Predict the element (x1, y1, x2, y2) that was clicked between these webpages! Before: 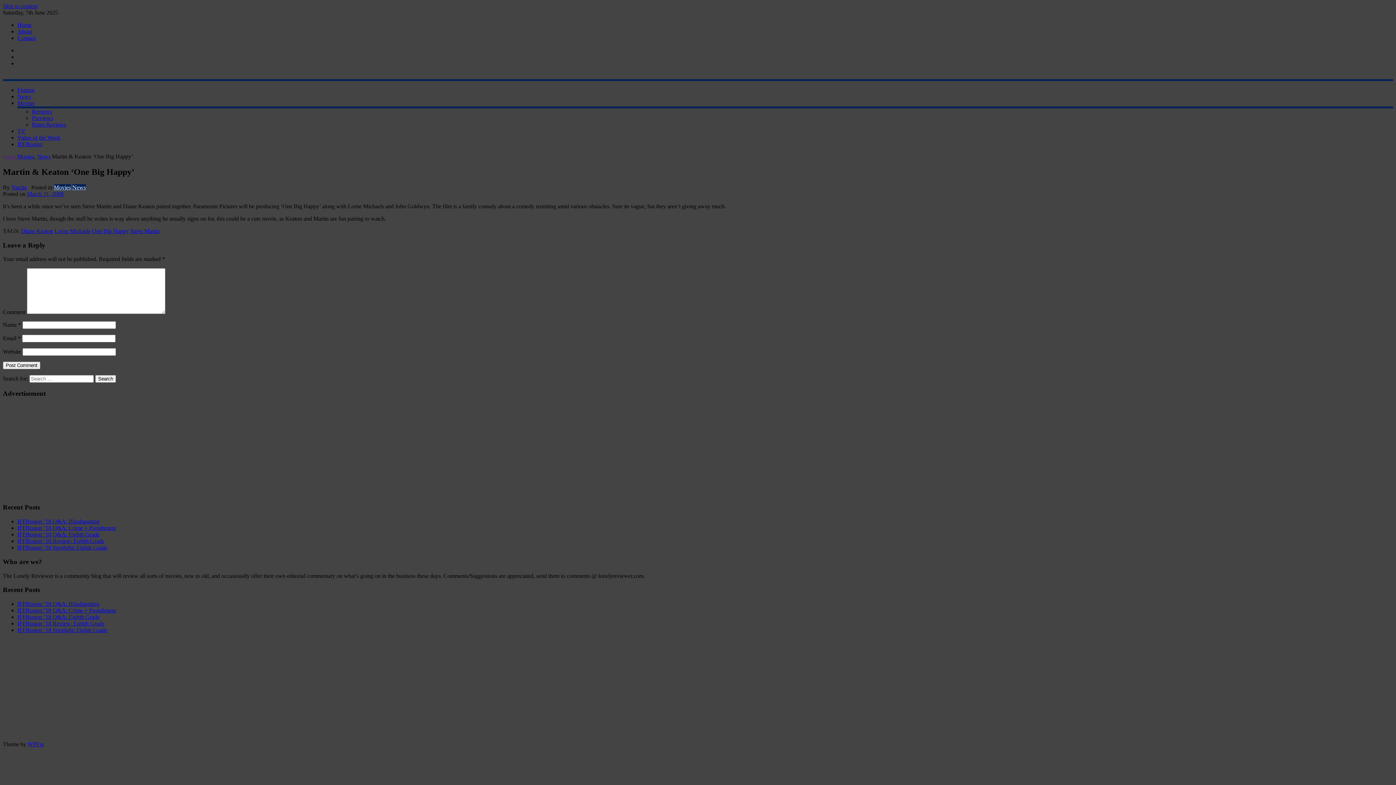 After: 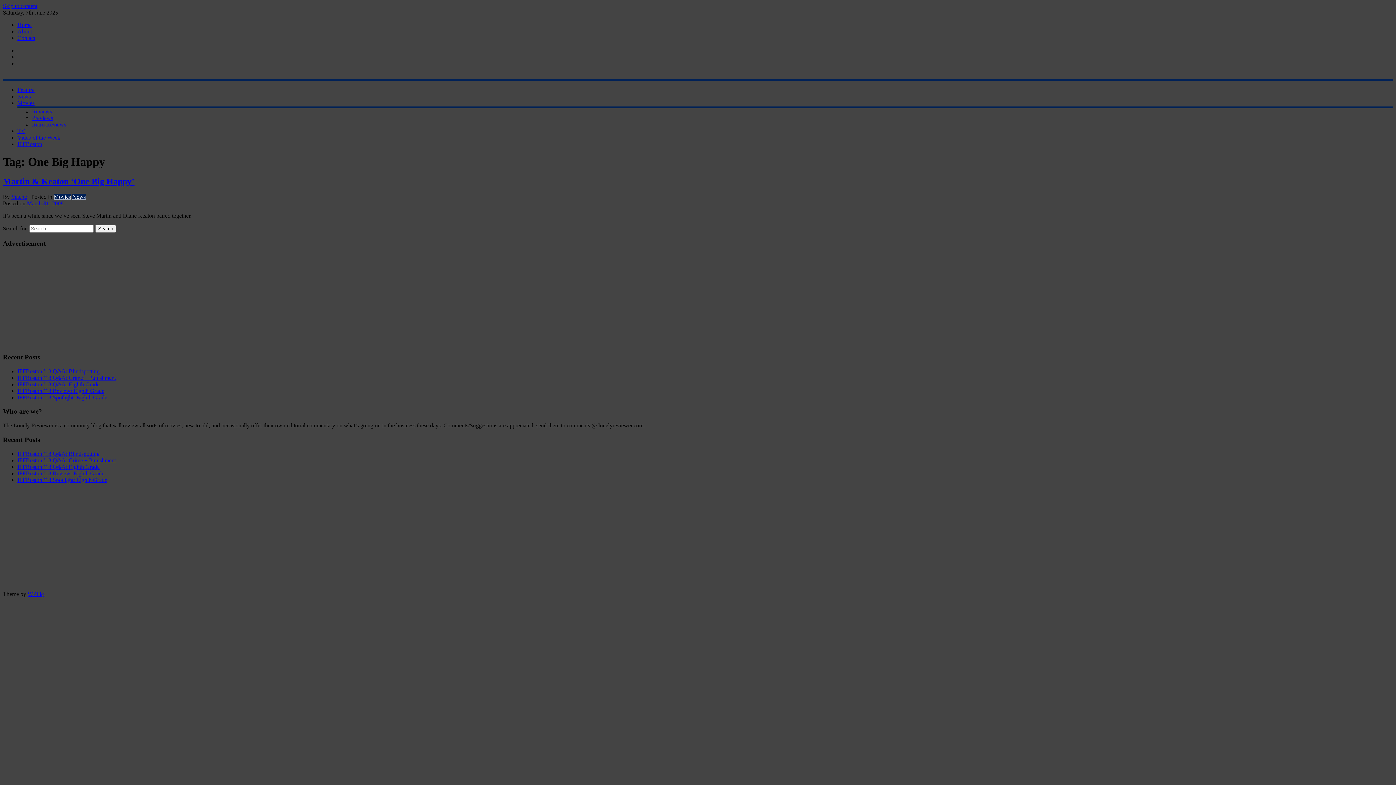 Action: bbox: (92, 227, 128, 234) label: One Big Happy